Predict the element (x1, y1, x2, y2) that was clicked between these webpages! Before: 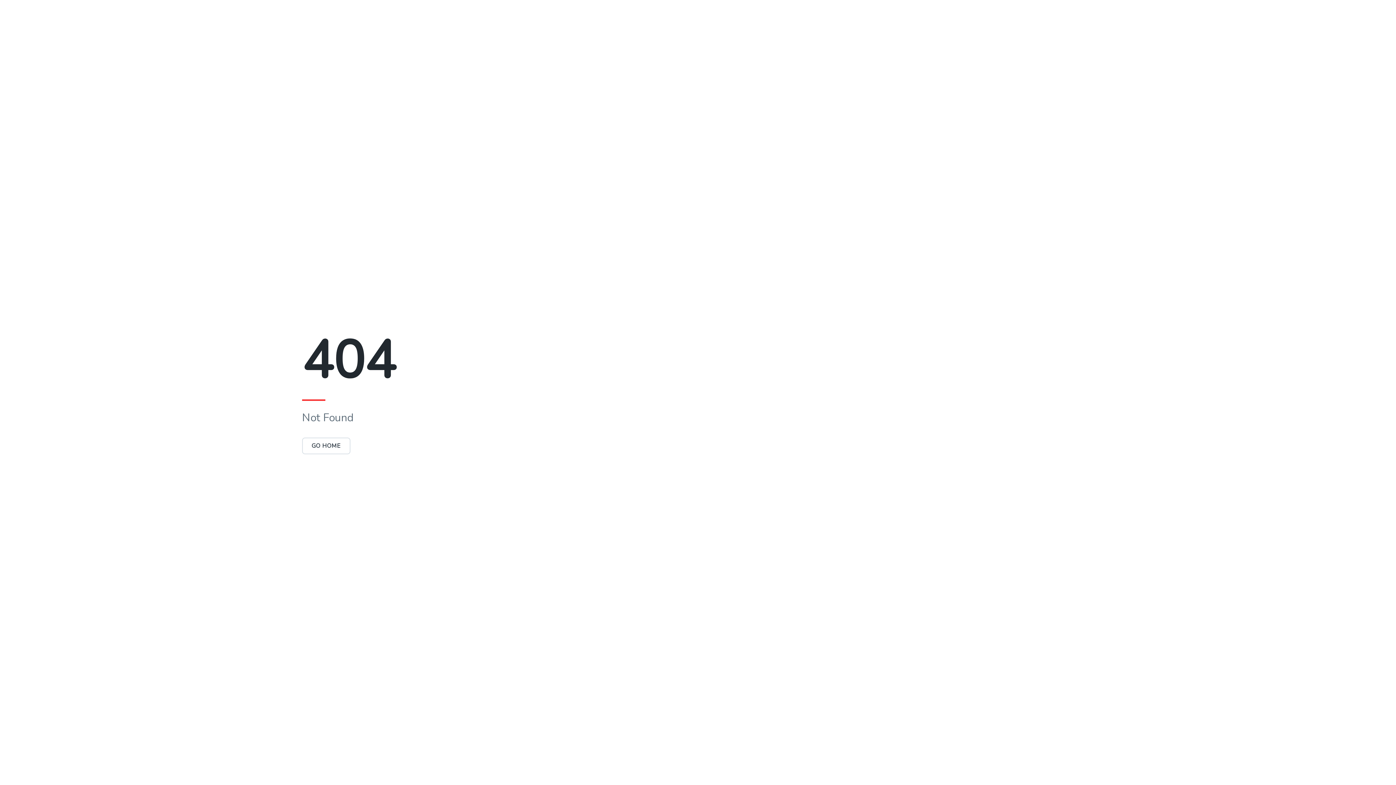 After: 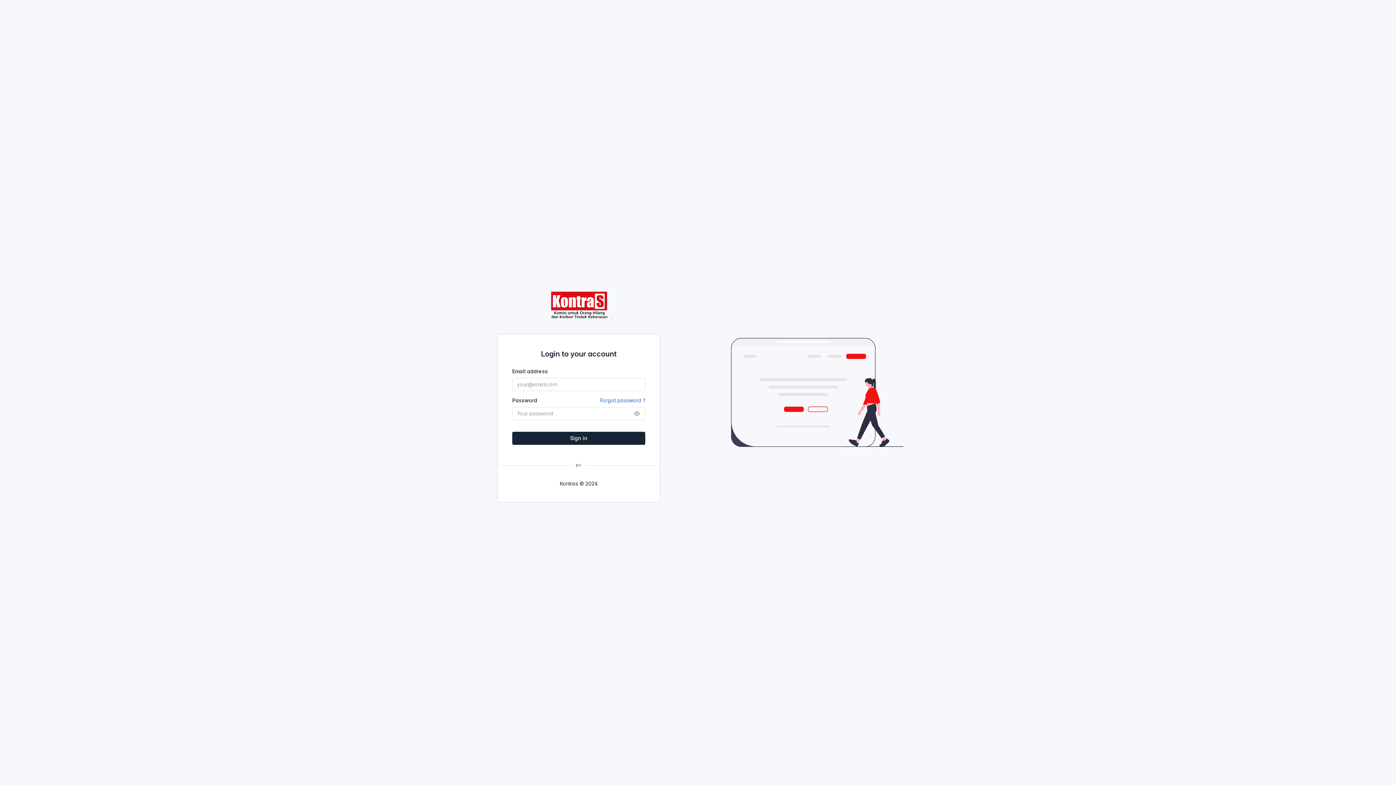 Action: bbox: (302, 442, 350, 450) label: GO HOME